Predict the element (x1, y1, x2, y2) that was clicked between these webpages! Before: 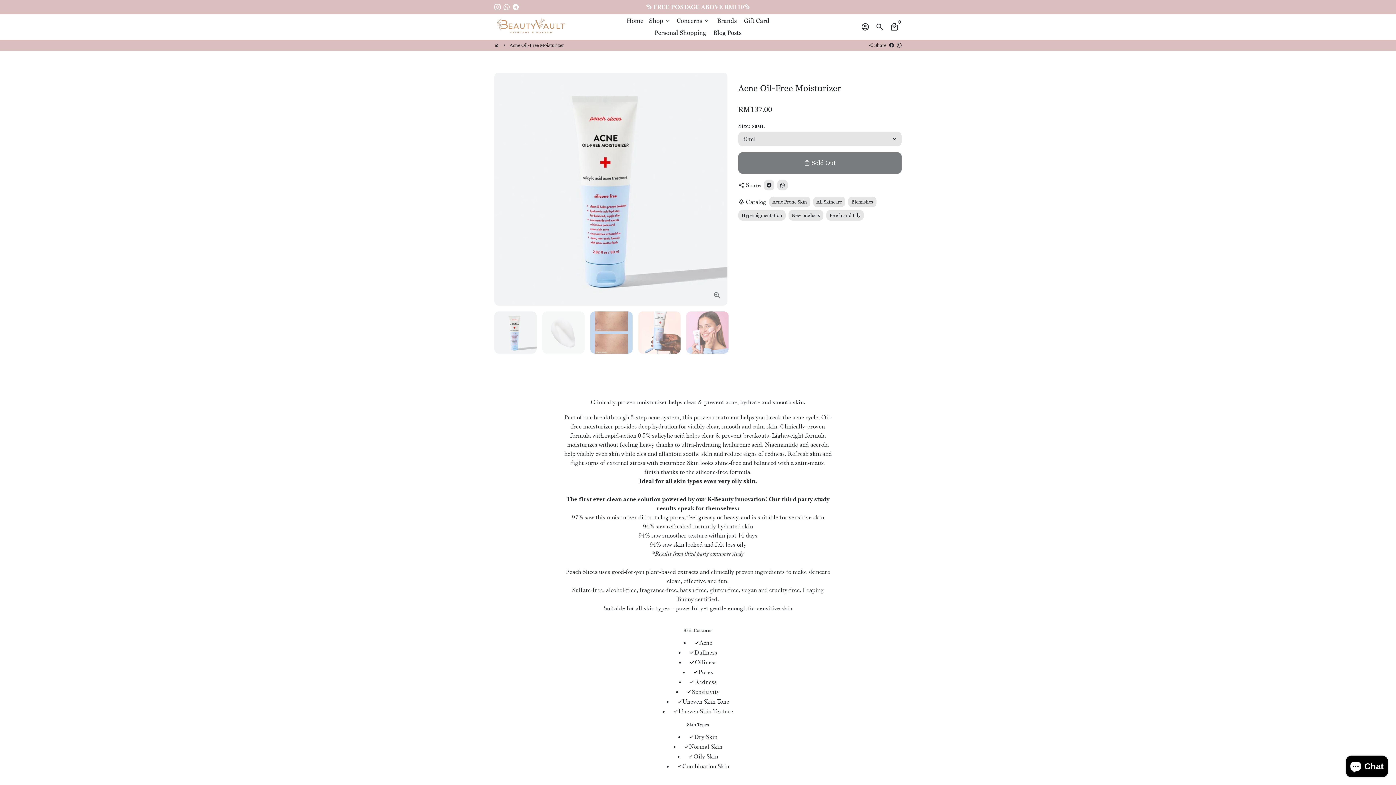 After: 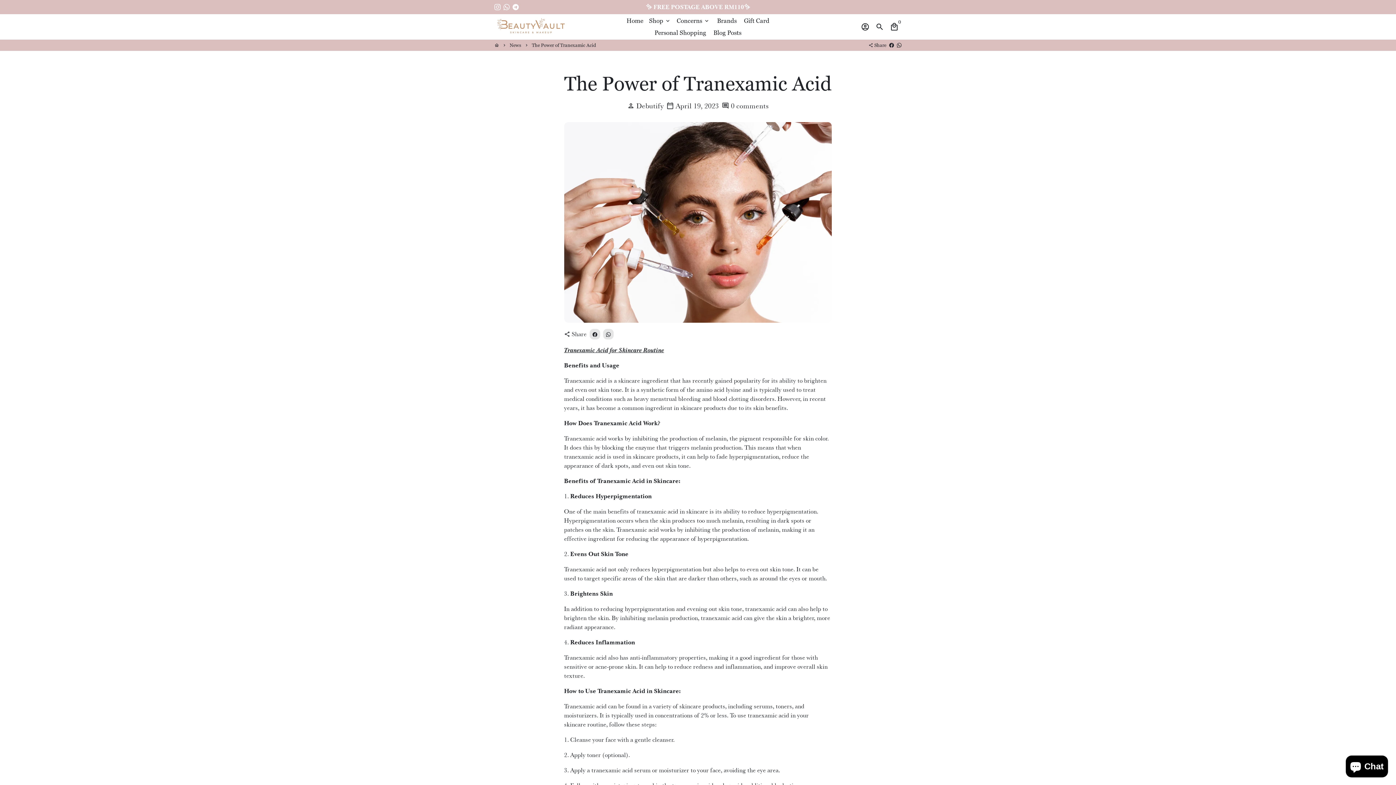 Action: bbox: (710, 26, 744, 38) label: Blog Posts